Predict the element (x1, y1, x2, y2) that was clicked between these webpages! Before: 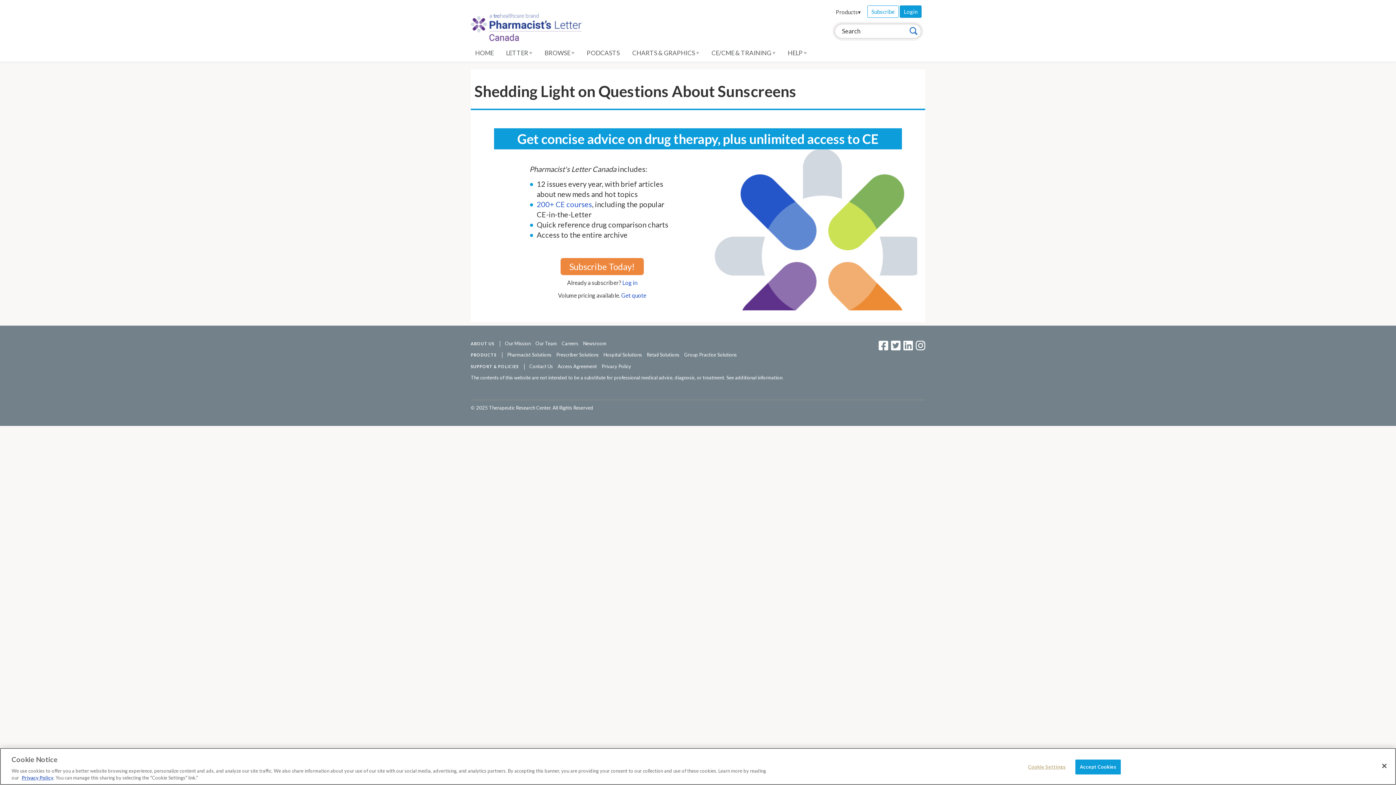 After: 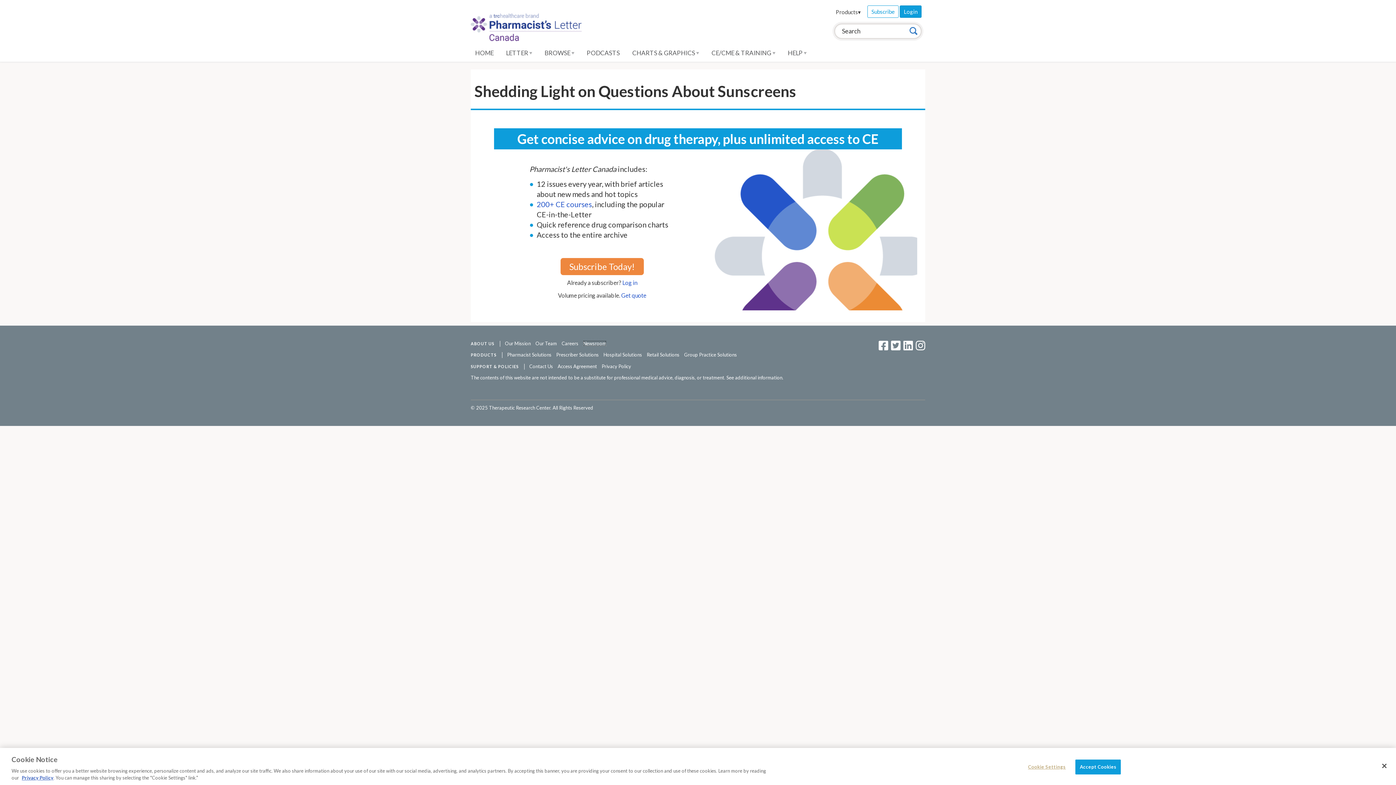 Action: bbox: (583, 340, 606, 346) label: Newsroom